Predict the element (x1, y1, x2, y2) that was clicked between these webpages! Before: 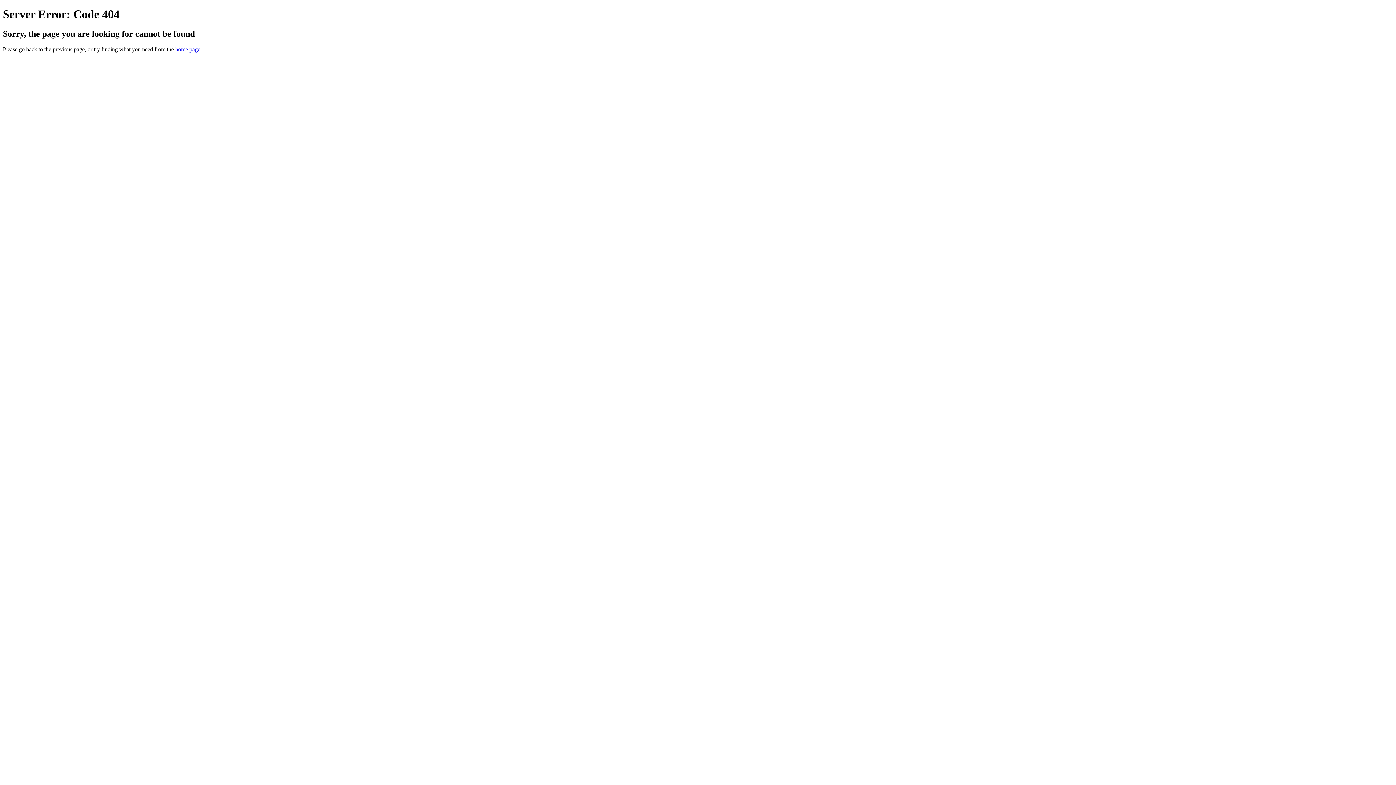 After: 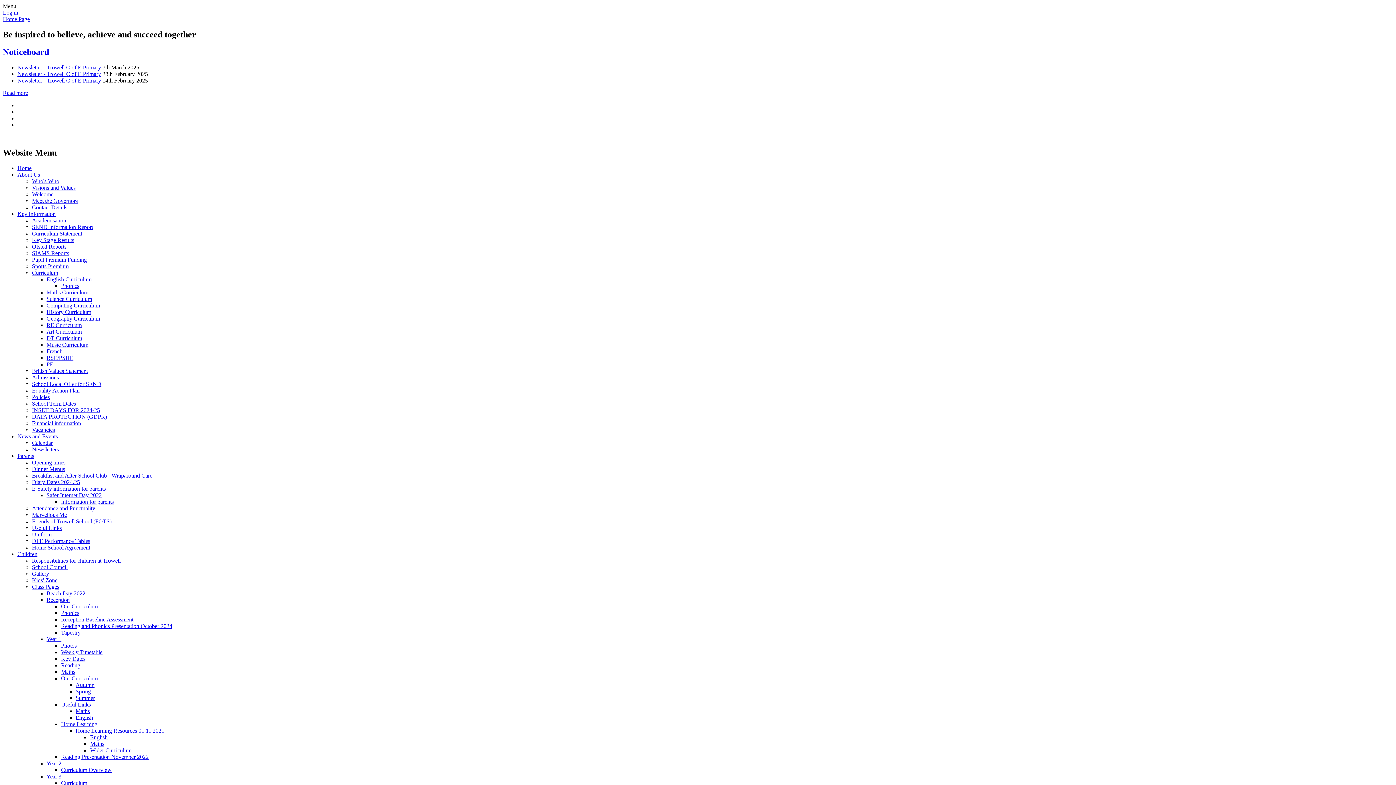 Action: label: home page bbox: (175, 46, 200, 52)